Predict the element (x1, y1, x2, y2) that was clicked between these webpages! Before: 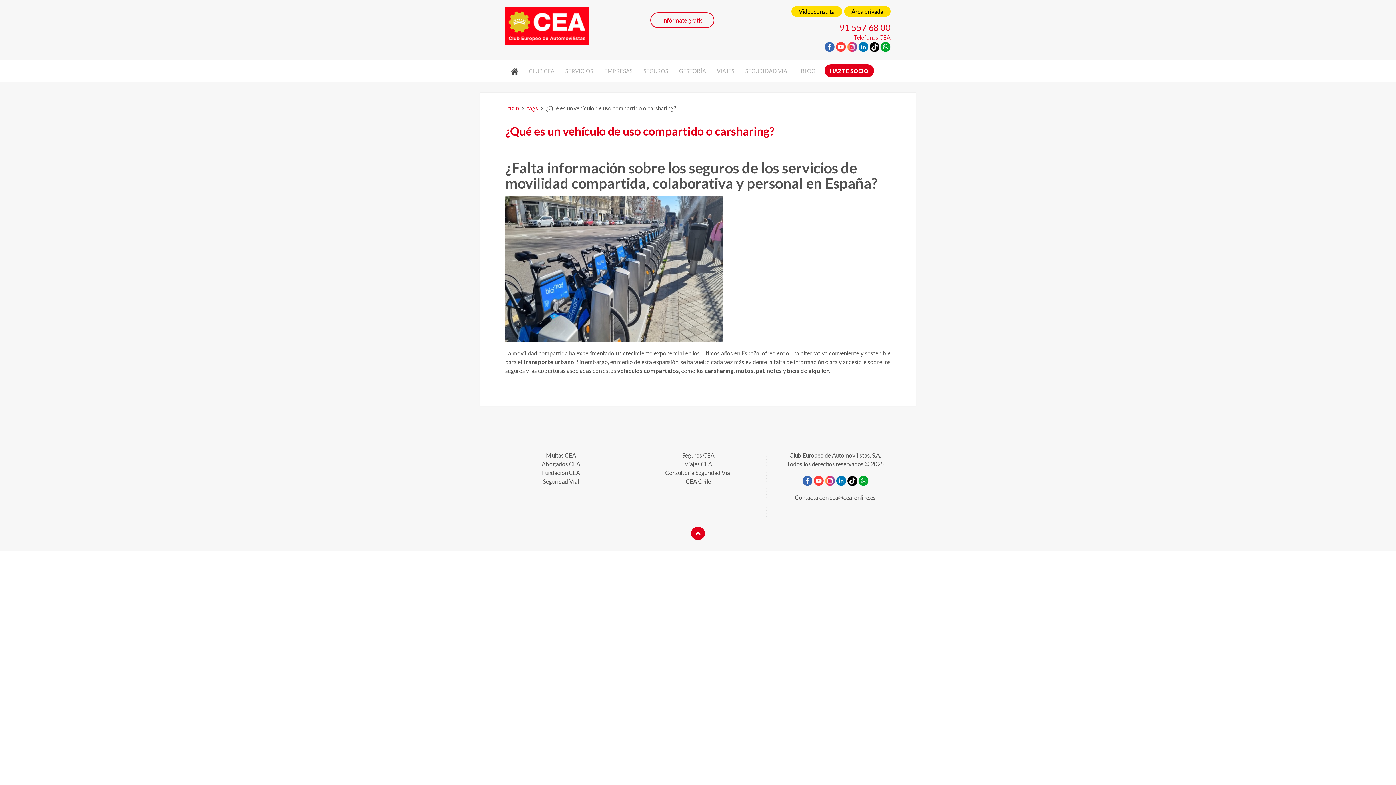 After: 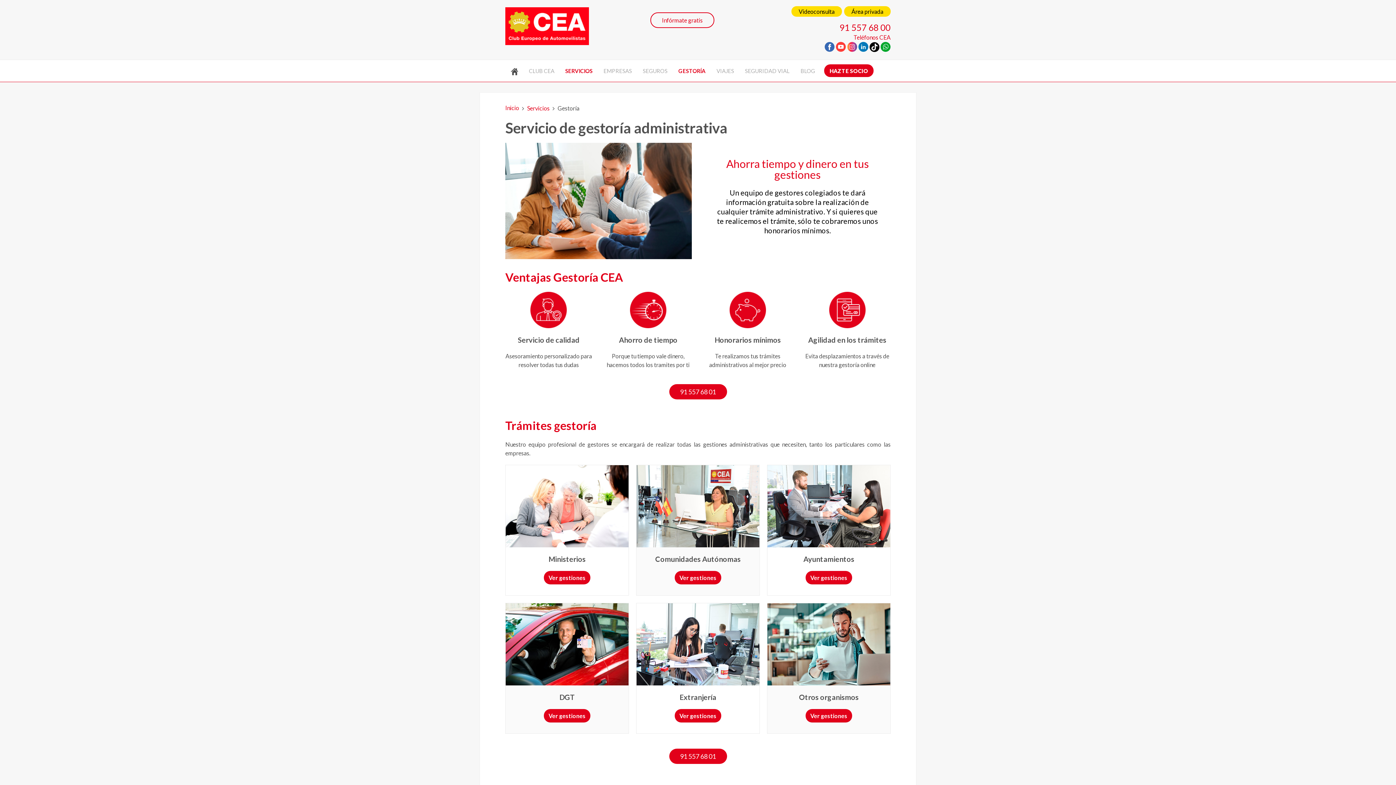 Action: bbox: (673, 60, 711, 81) label: GESTORÍA